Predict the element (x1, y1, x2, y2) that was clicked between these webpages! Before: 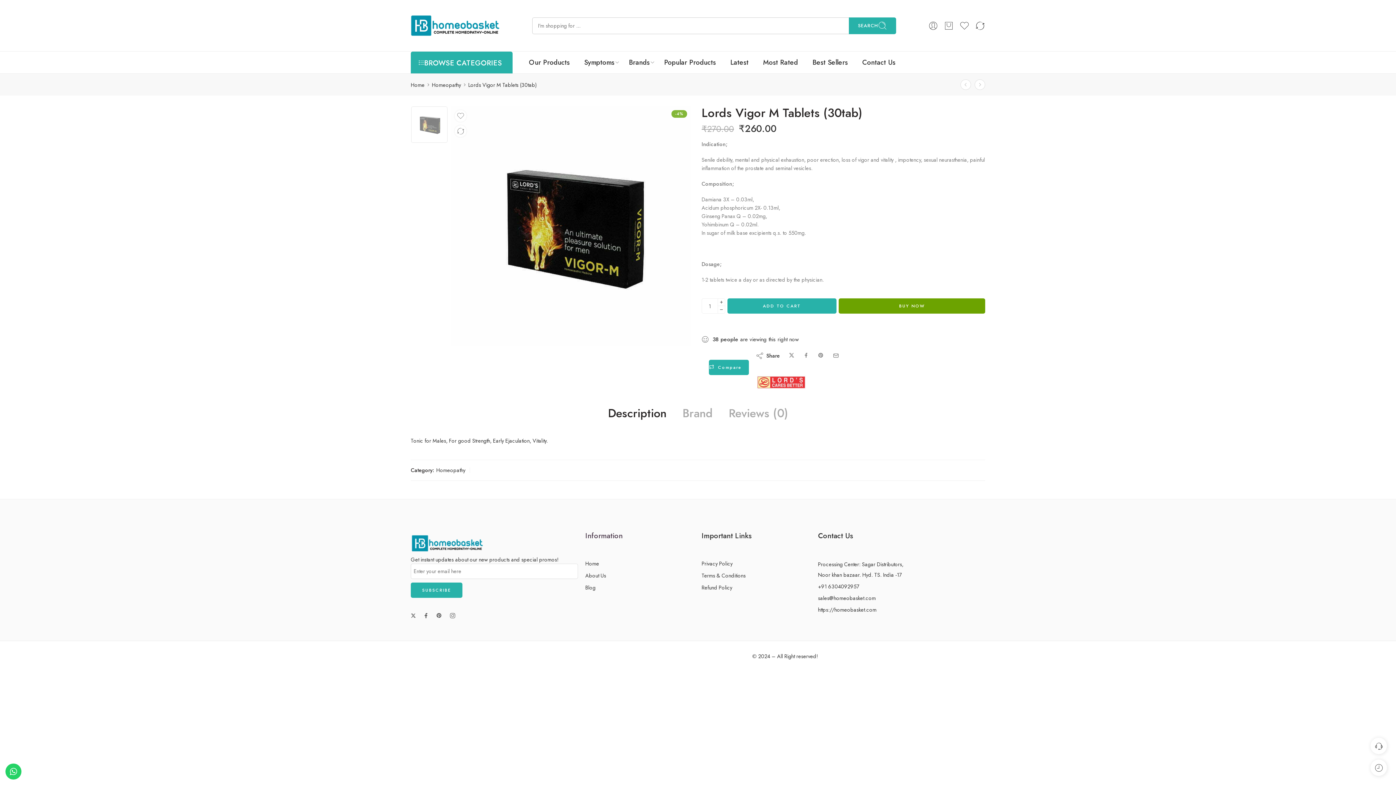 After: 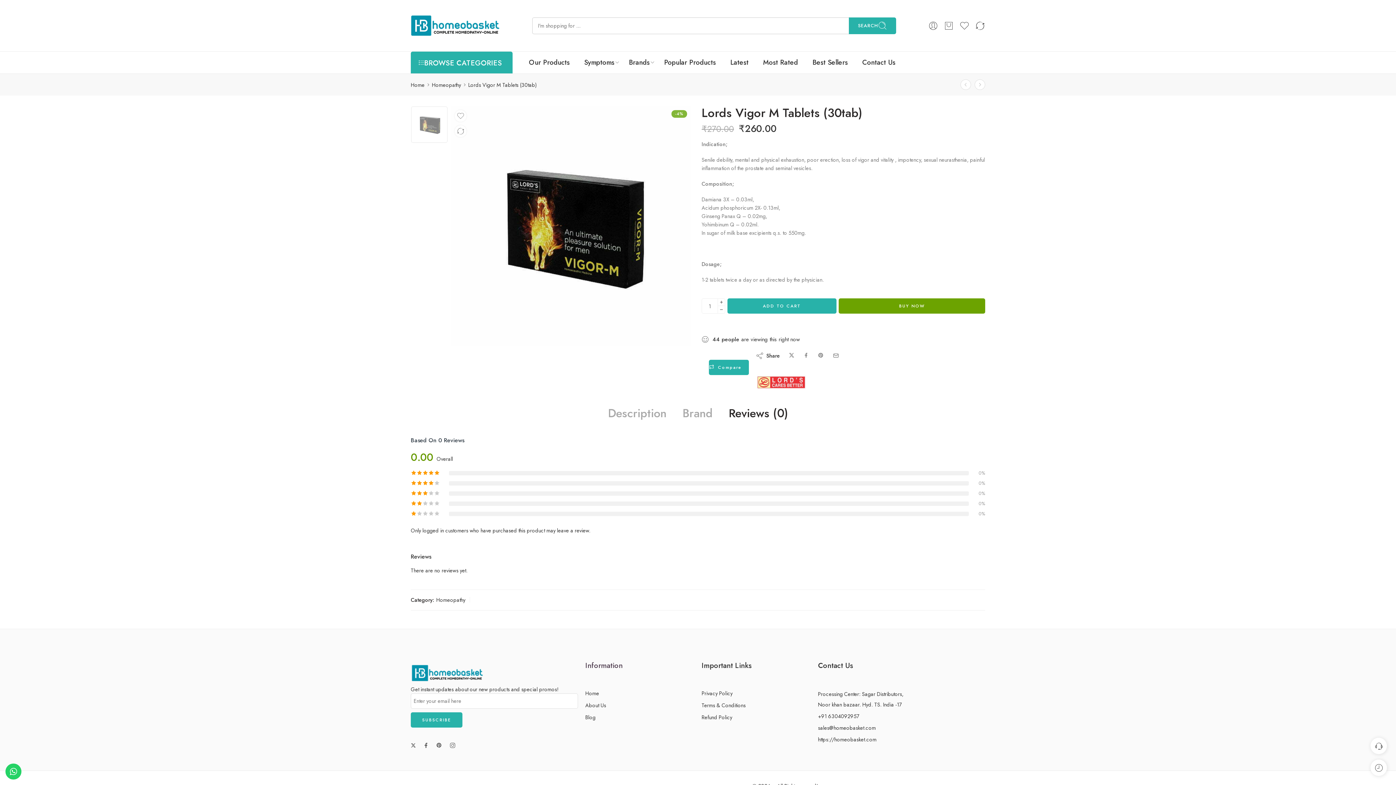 Action: label: Reviews (0) bbox: (728, 407, 788, 419)